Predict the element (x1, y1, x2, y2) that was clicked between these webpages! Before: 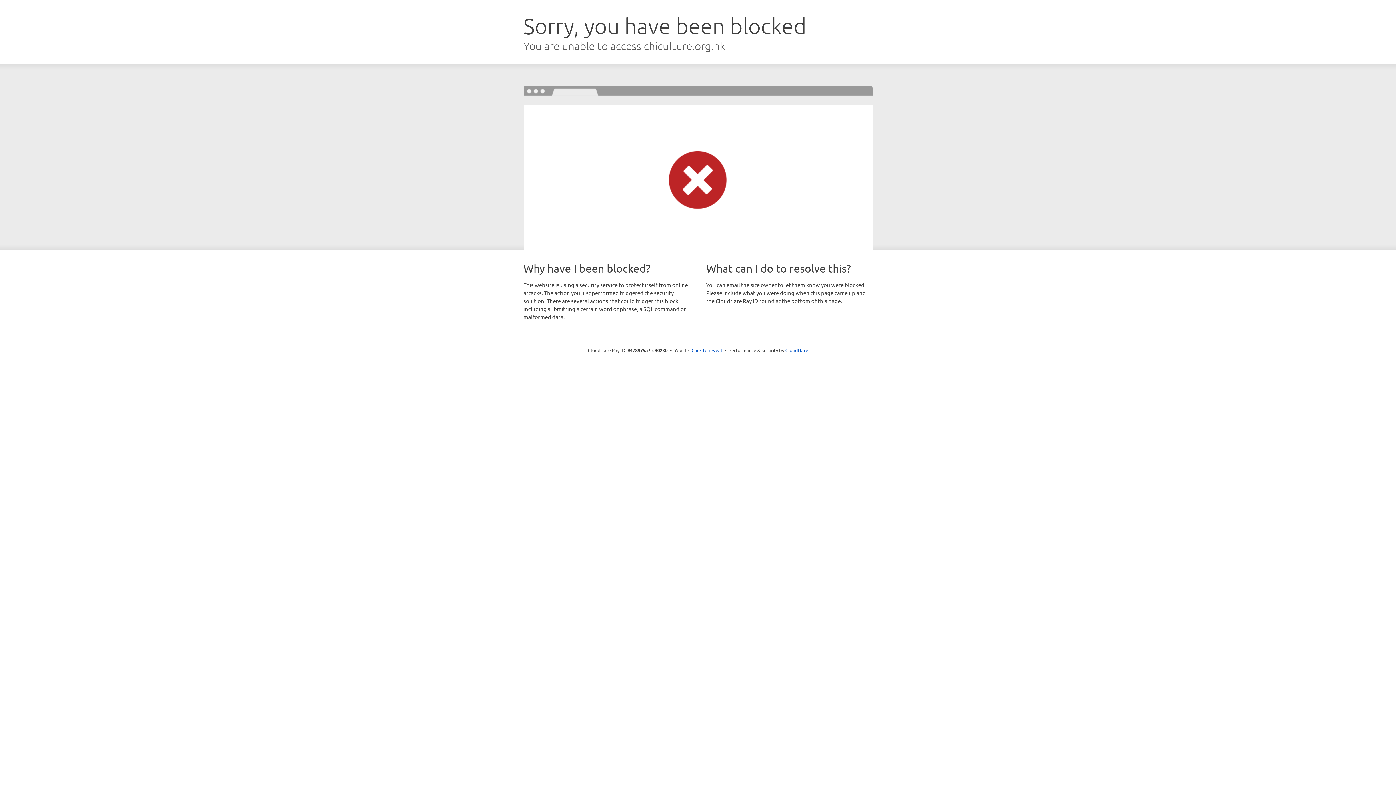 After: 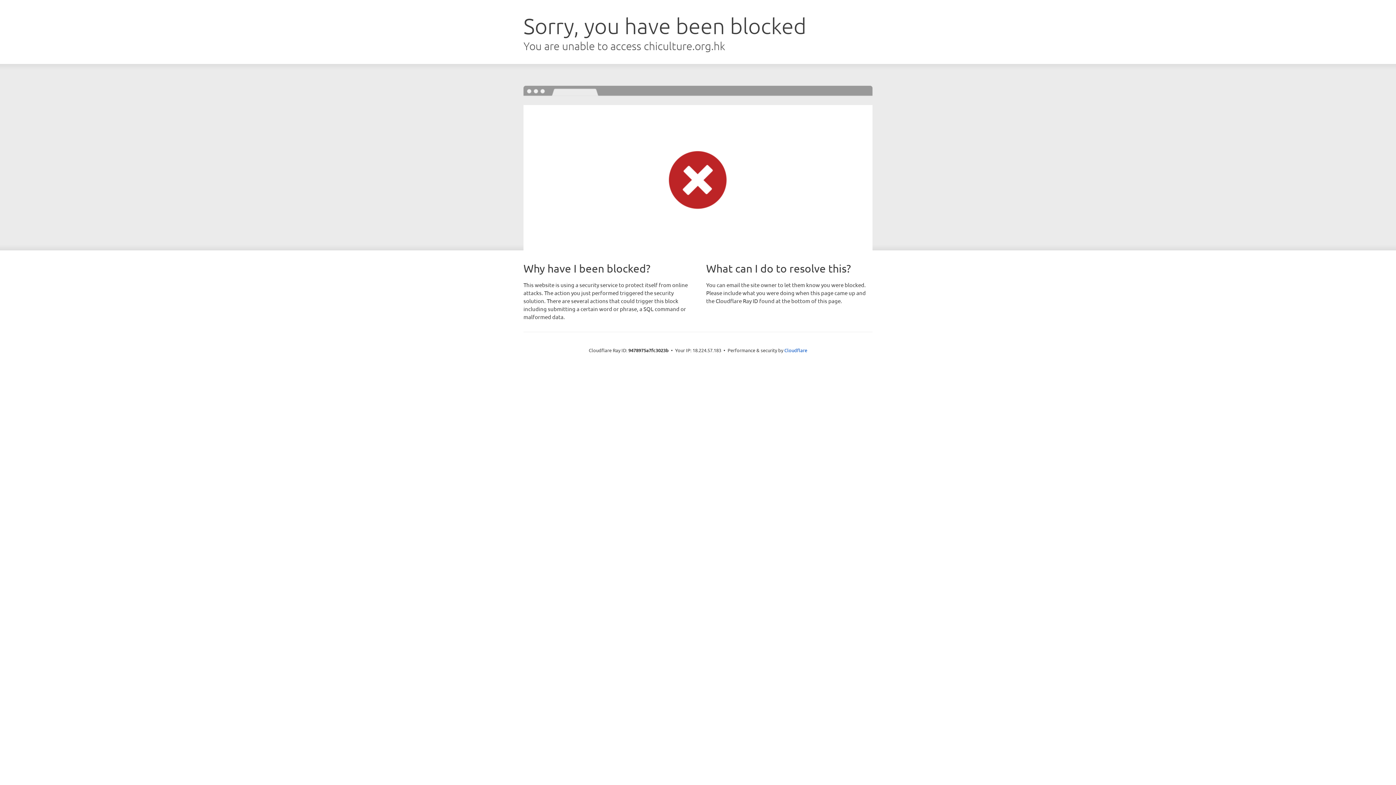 Action: label: Click to reveal bbox: (691, 346, 722, 353)